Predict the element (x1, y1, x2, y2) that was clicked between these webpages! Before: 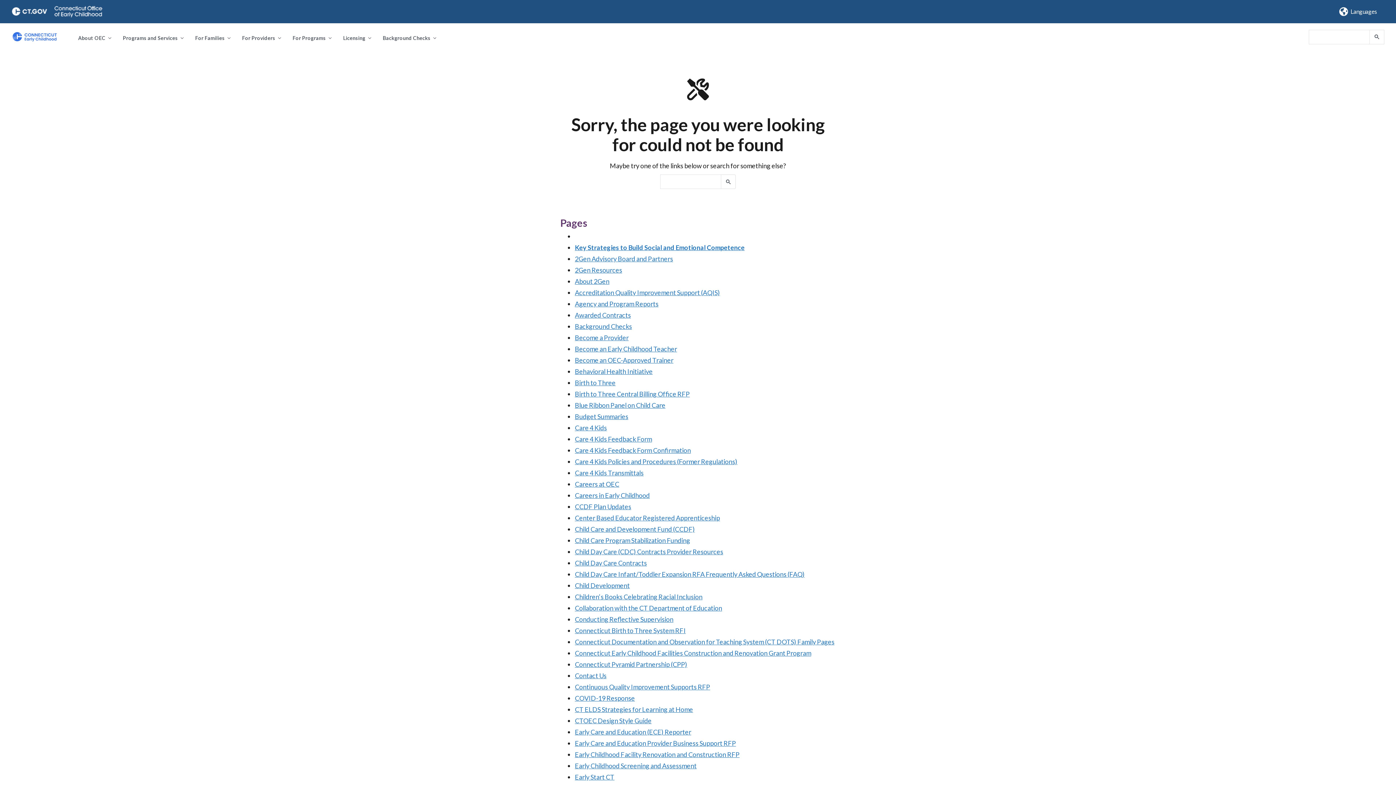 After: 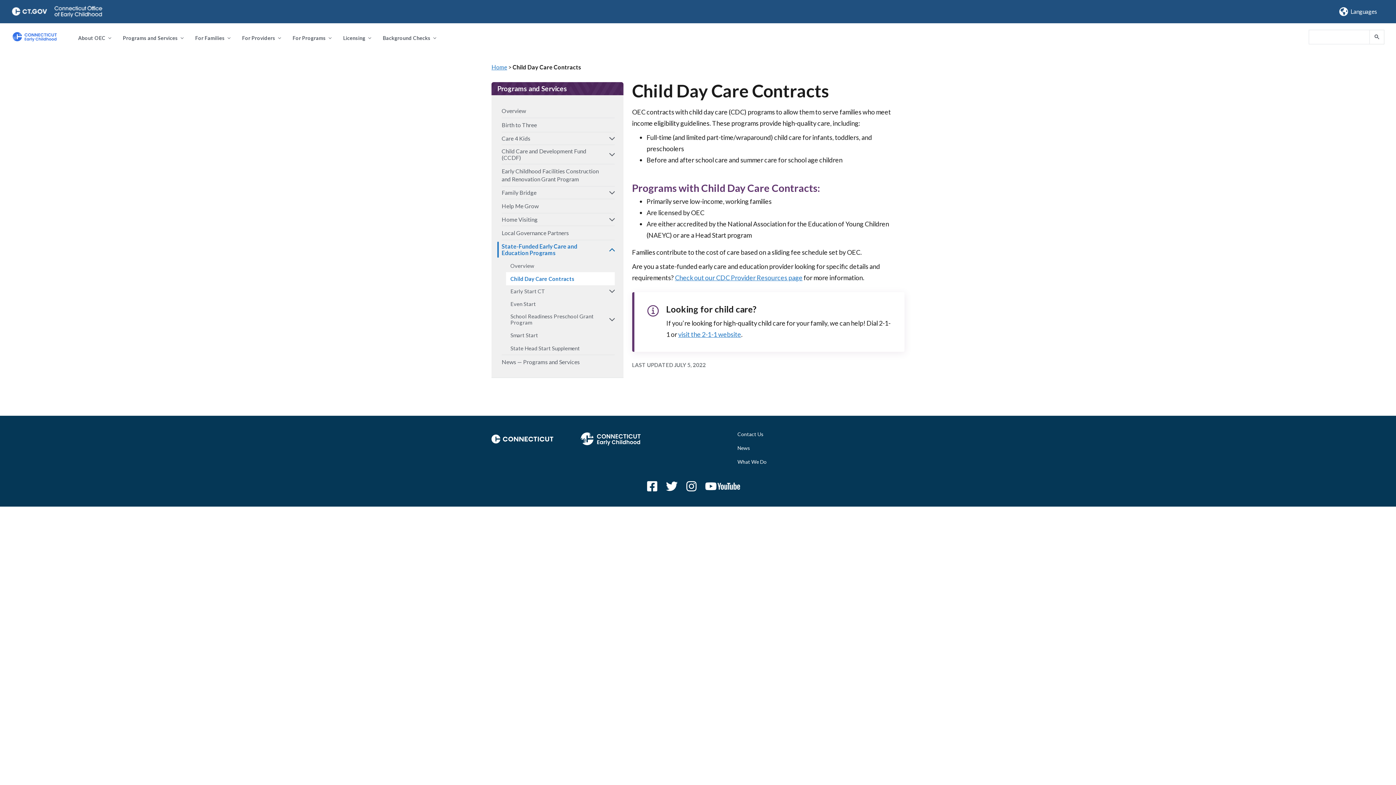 Action: label: Child Day Care Contracts bbox: (575, 559, 647, 567)